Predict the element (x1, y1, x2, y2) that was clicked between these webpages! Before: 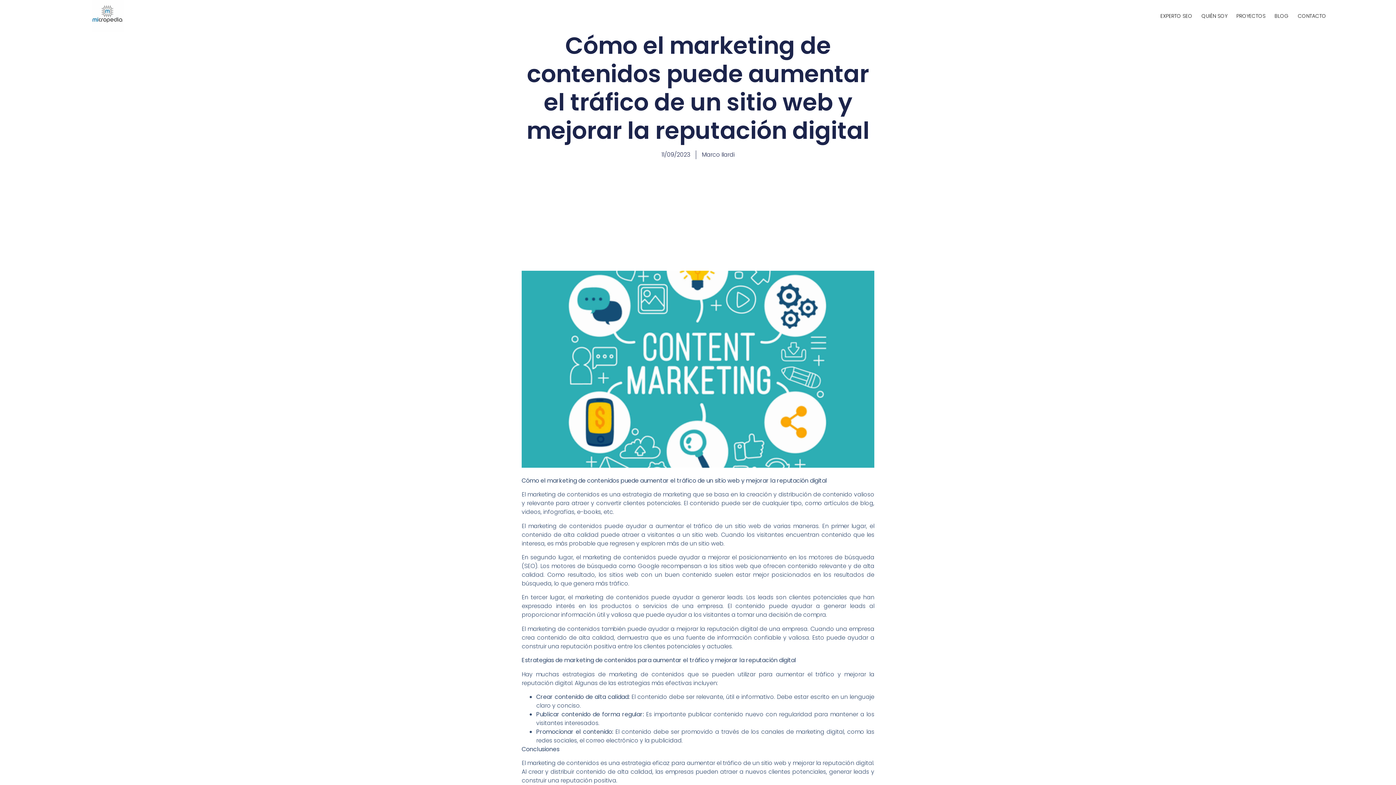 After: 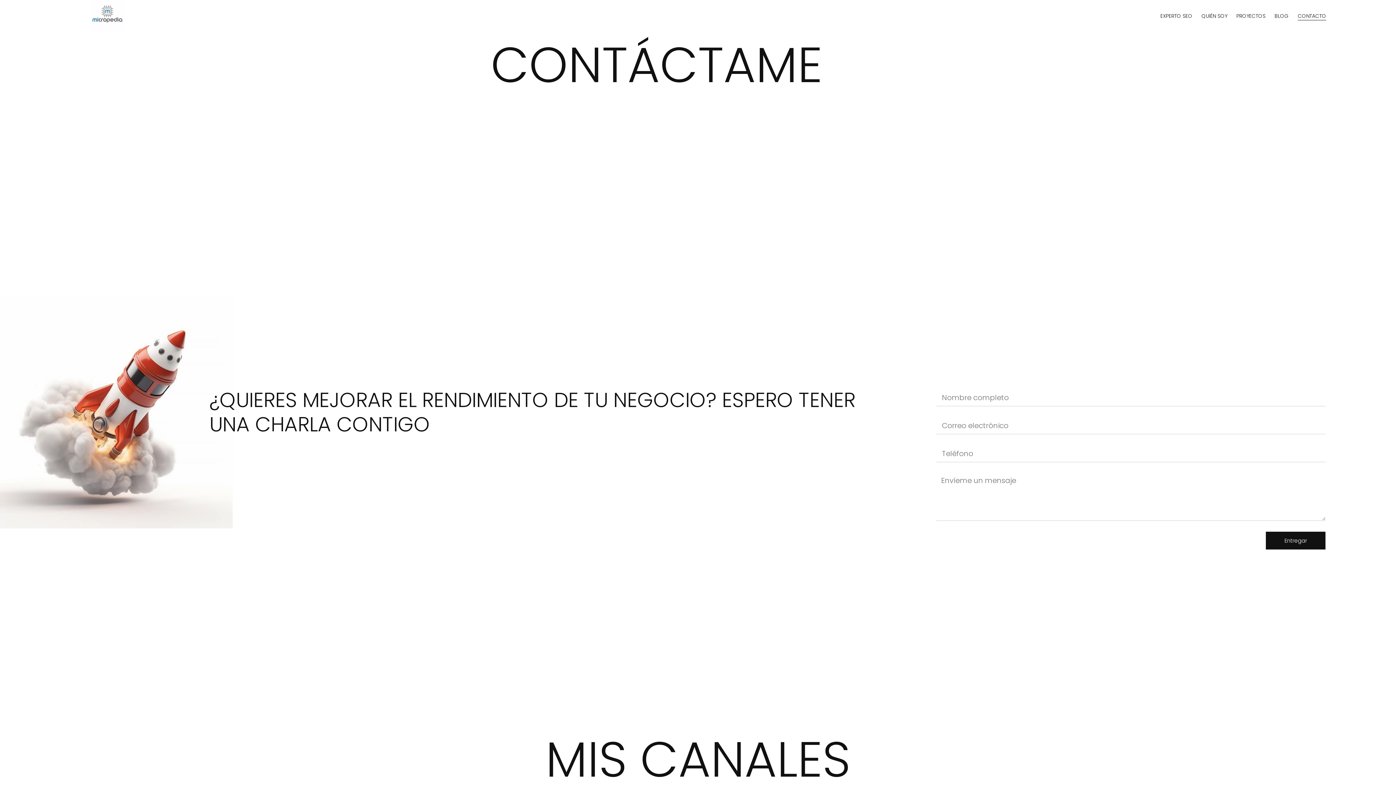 Action: bbox: (1298, 11, 1326, 20) label: CONTACTO